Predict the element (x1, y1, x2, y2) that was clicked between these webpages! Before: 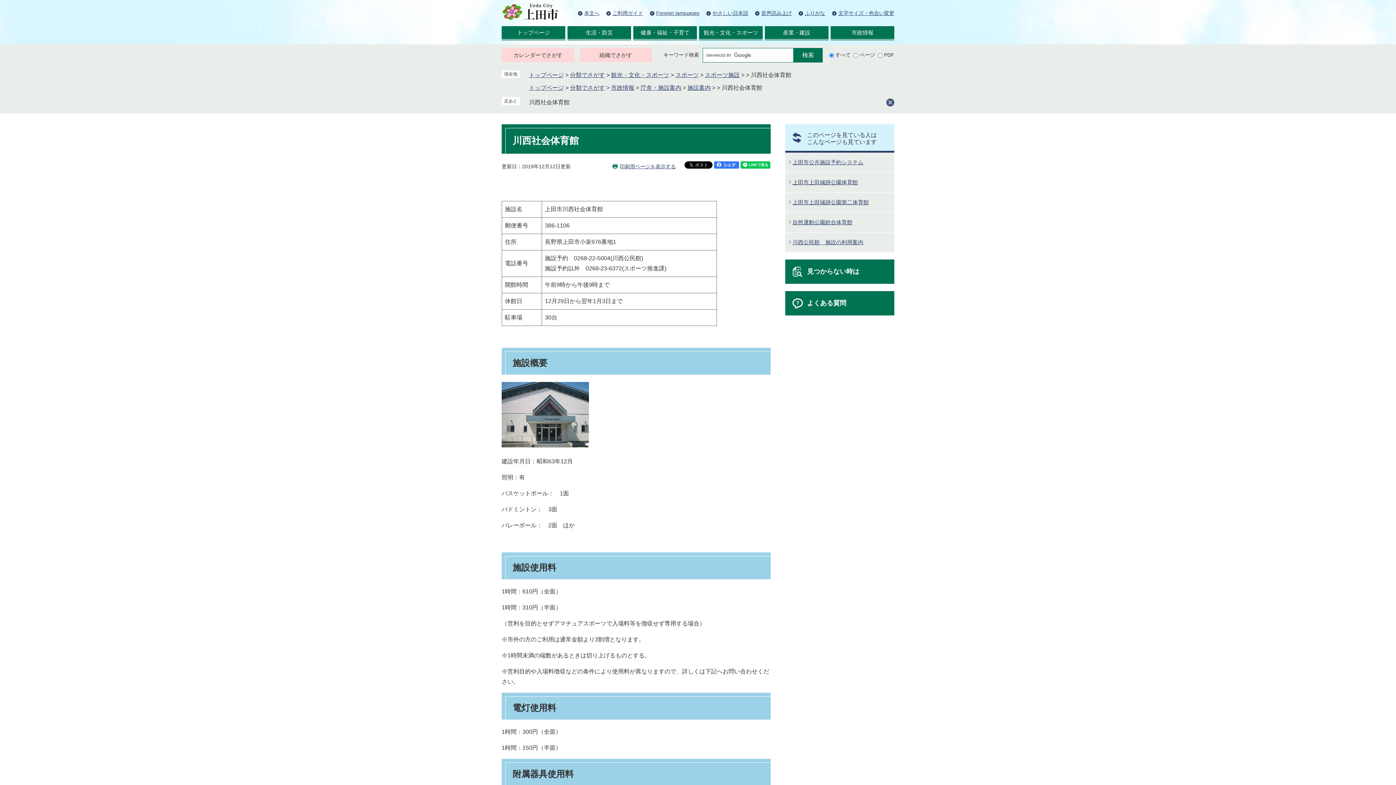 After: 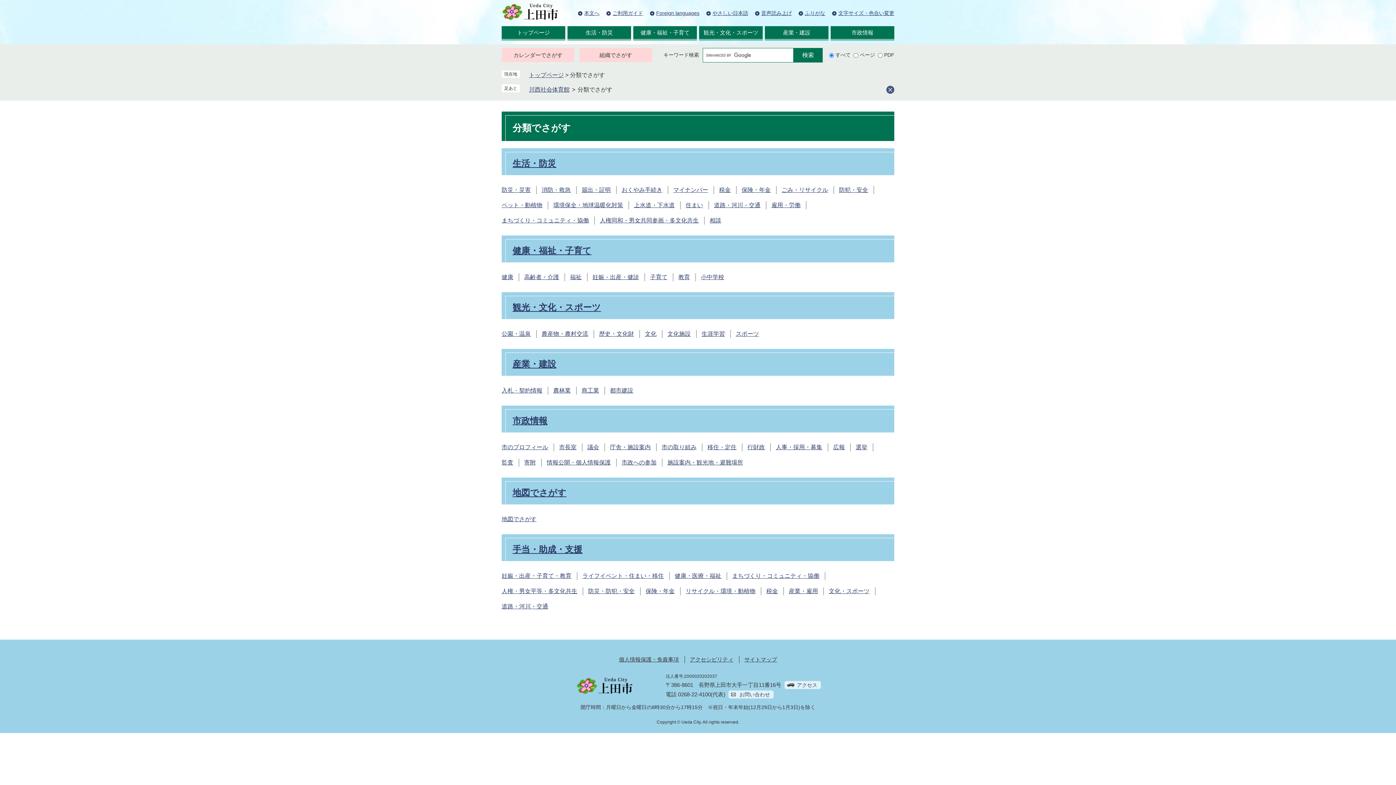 Action: label: 分類でさがす bbox: (570, 84, 605, 90)